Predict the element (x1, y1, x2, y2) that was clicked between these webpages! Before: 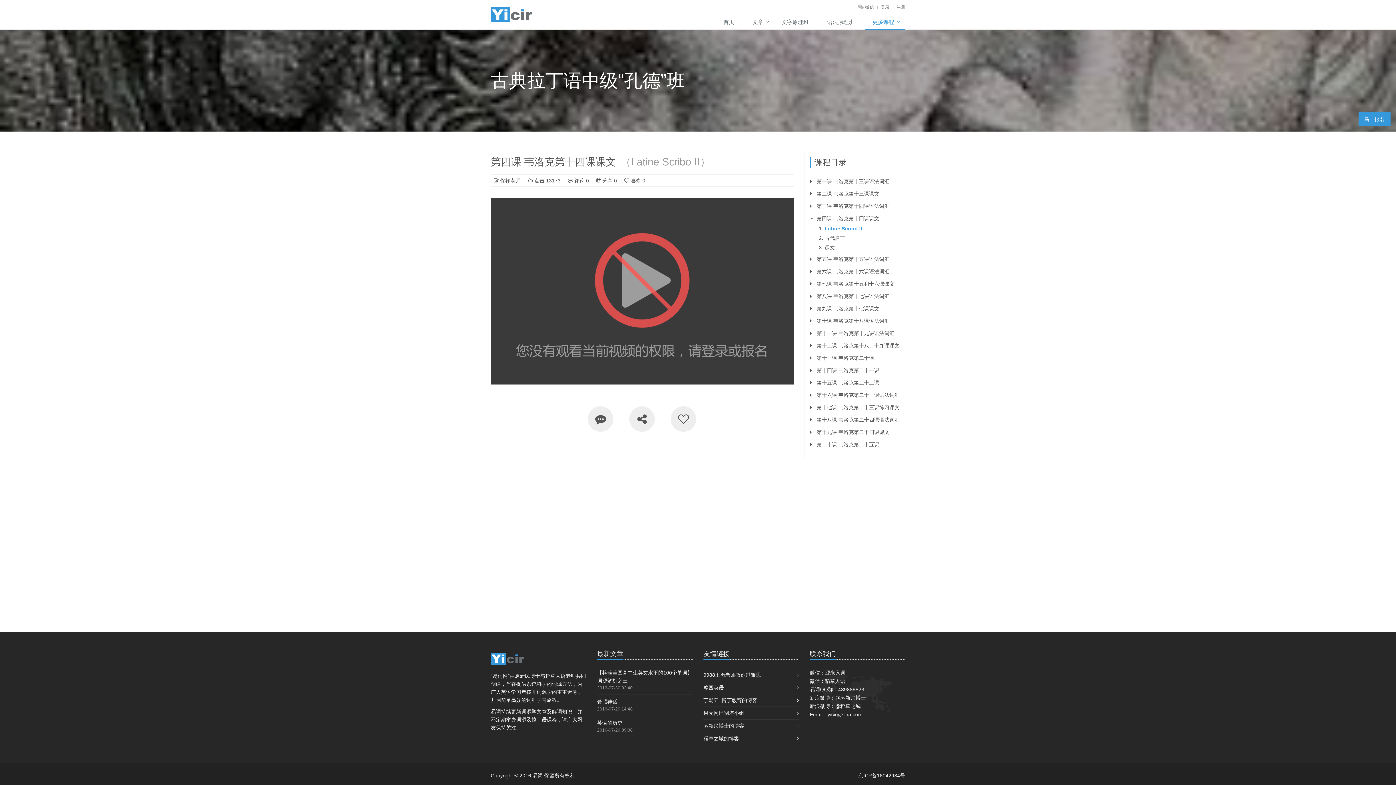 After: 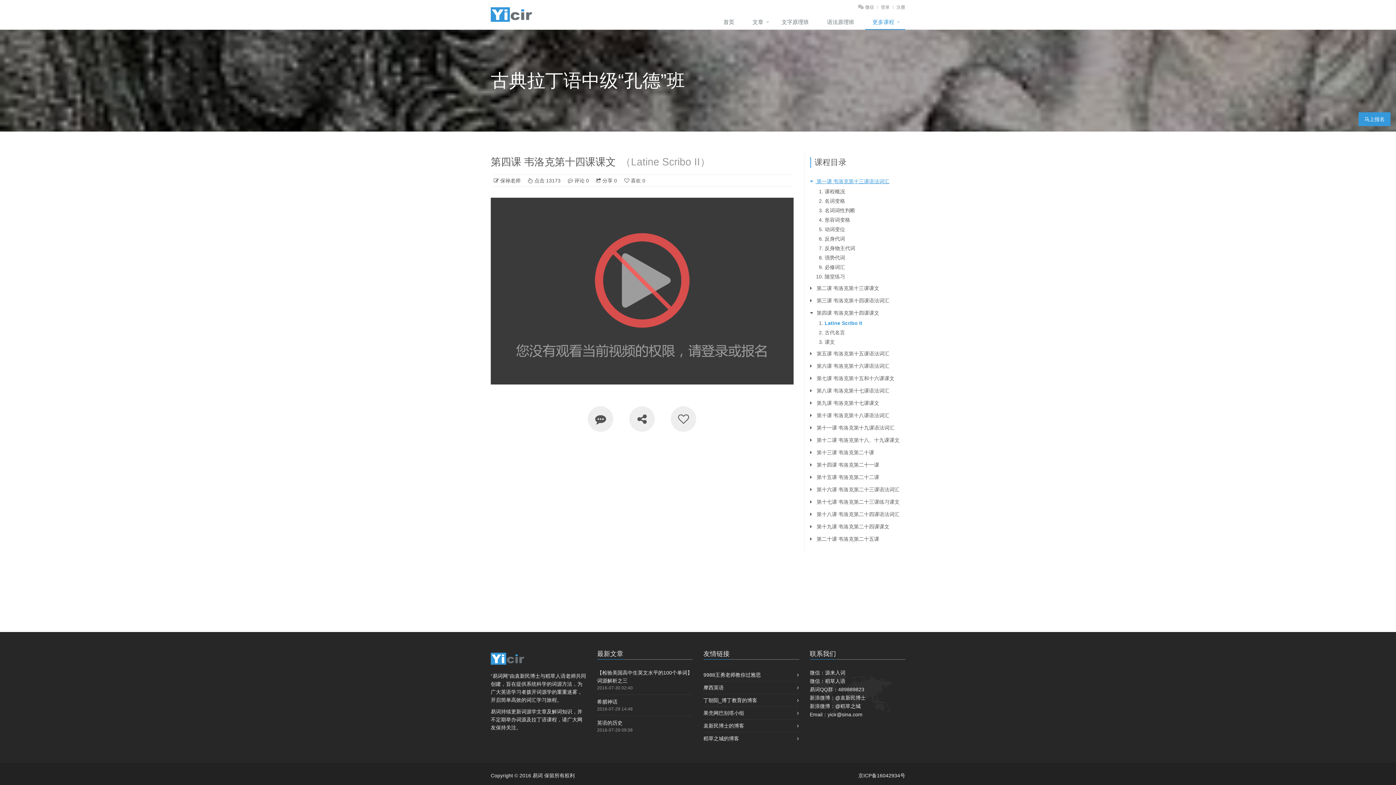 Action: label:  第一课 韦洛克第十三课语法词汇 bbox: (810, 178, 889, 184)